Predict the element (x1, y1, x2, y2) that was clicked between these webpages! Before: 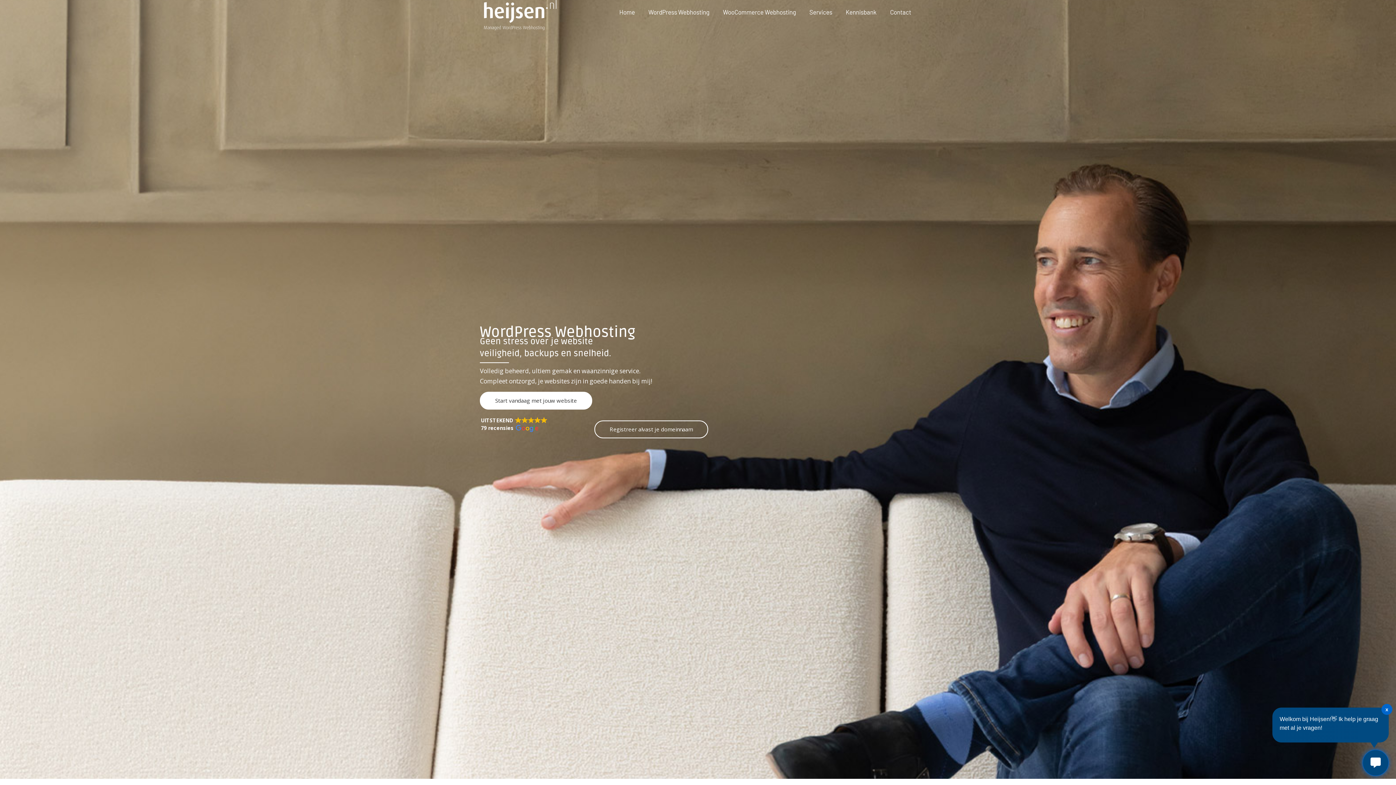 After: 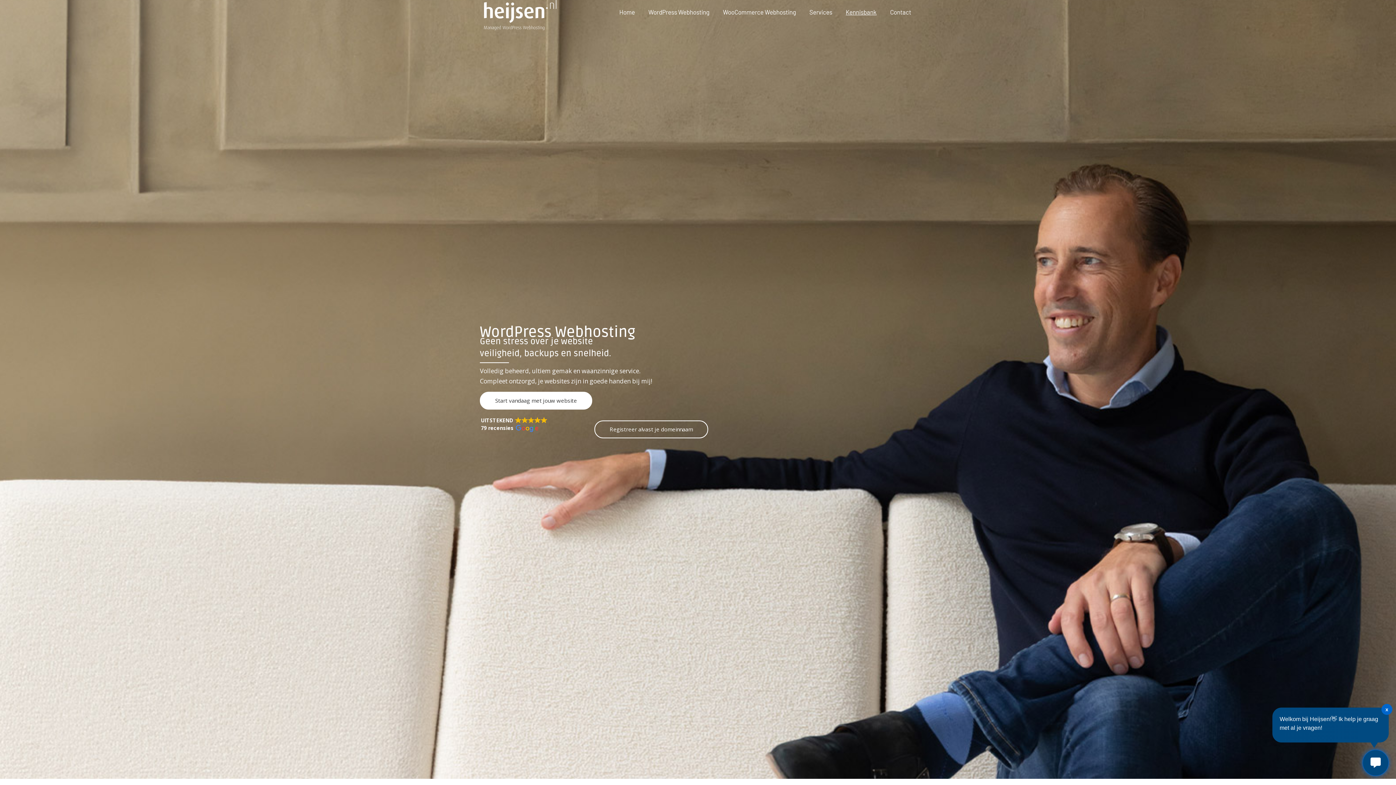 Action: label: Kennisbank bbox: (846, 6, 876, 17)